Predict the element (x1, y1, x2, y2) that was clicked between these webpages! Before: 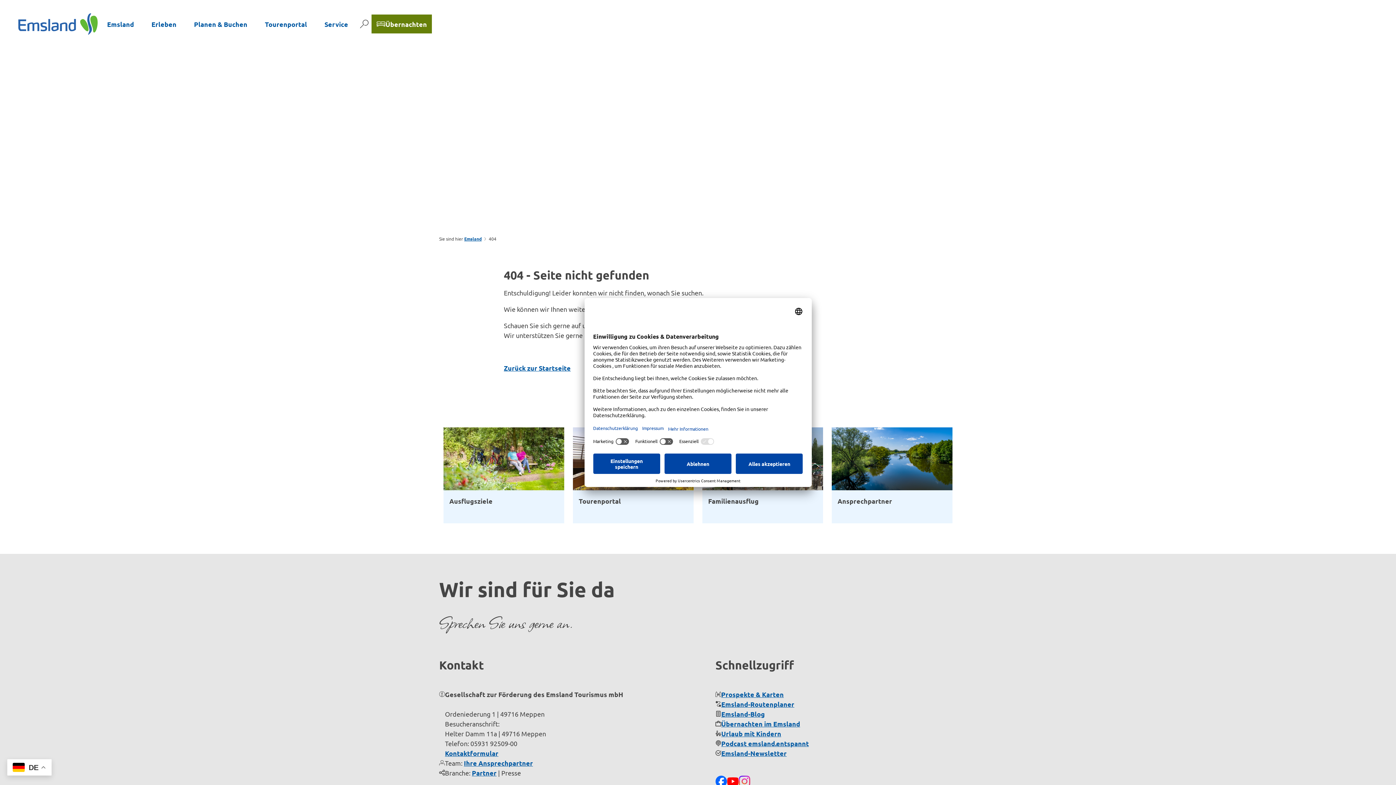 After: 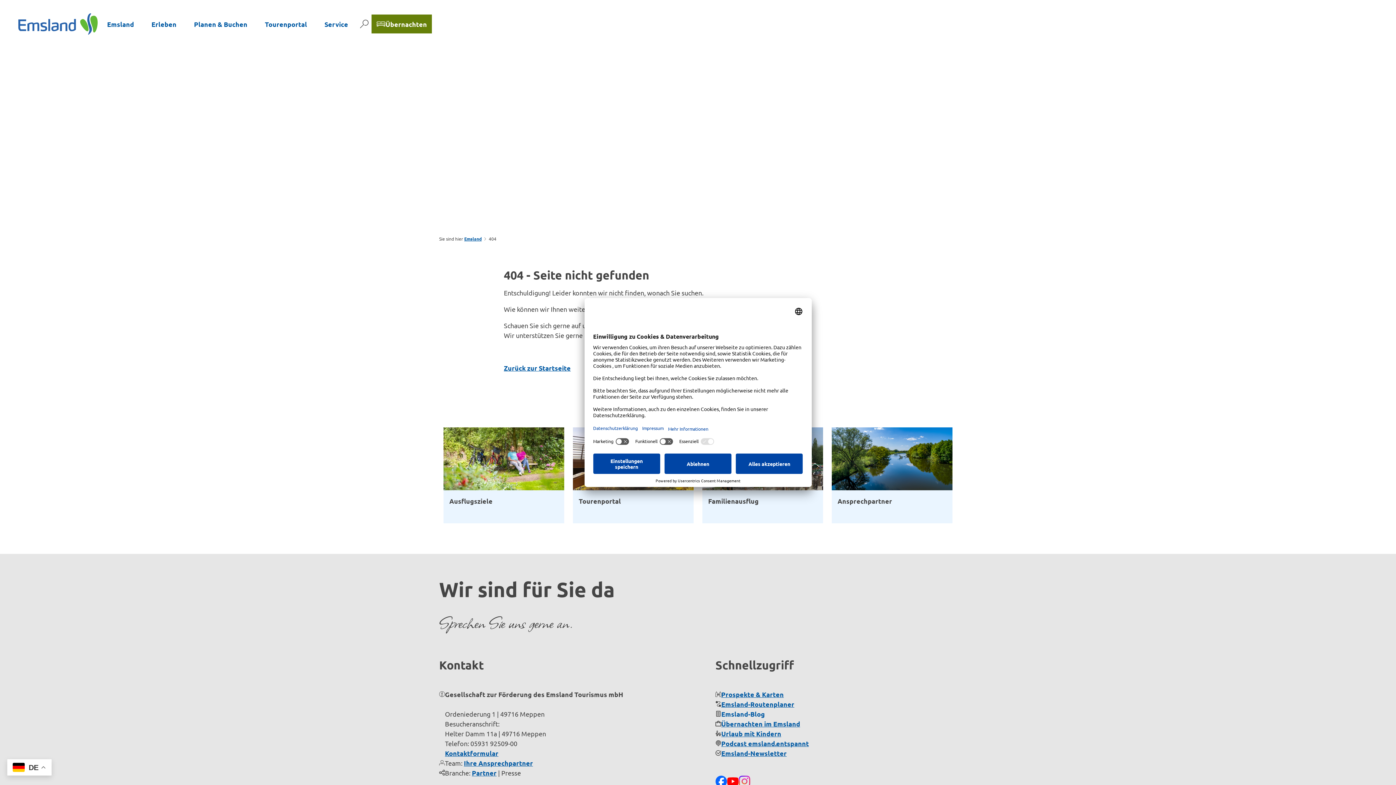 Action: bbox: (721, 710, 765, 718) label: Emsland-Blog